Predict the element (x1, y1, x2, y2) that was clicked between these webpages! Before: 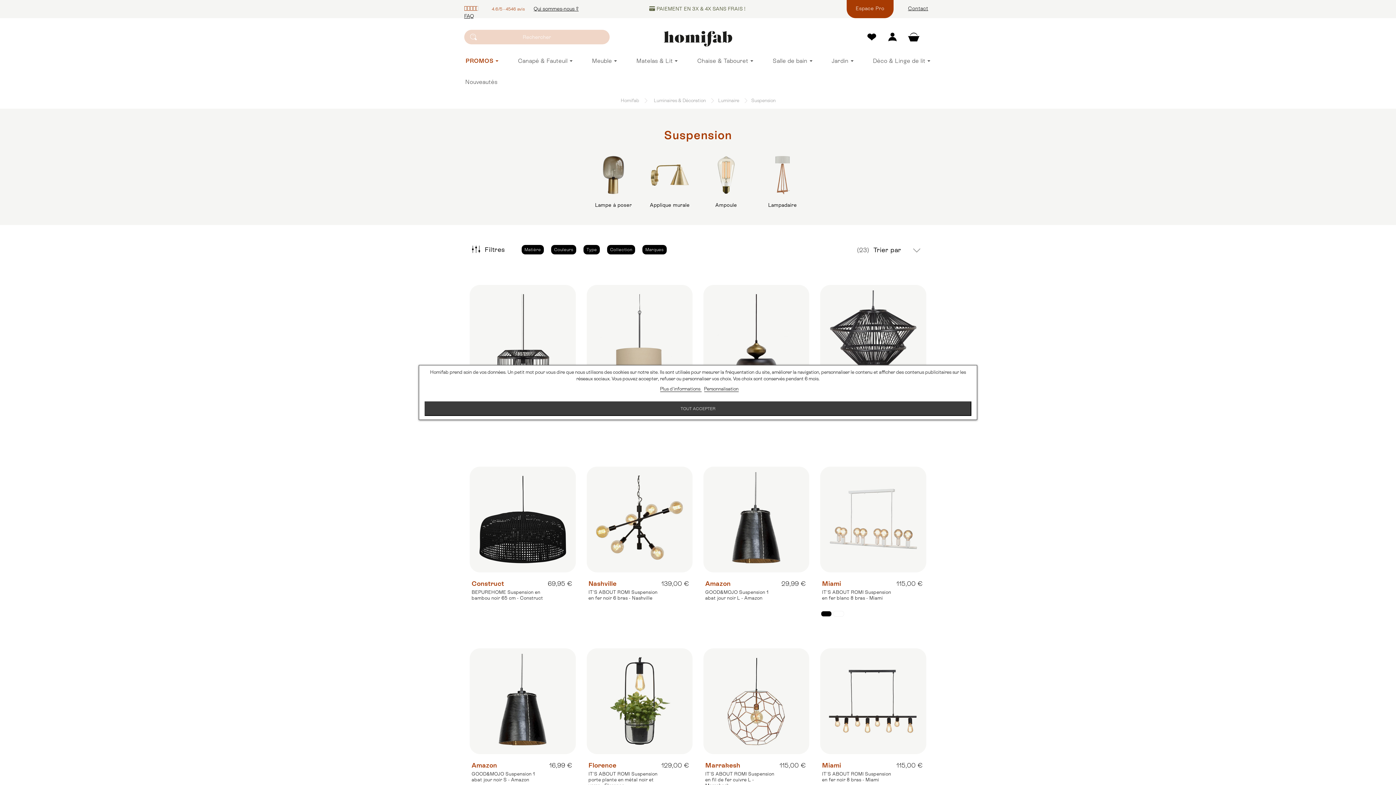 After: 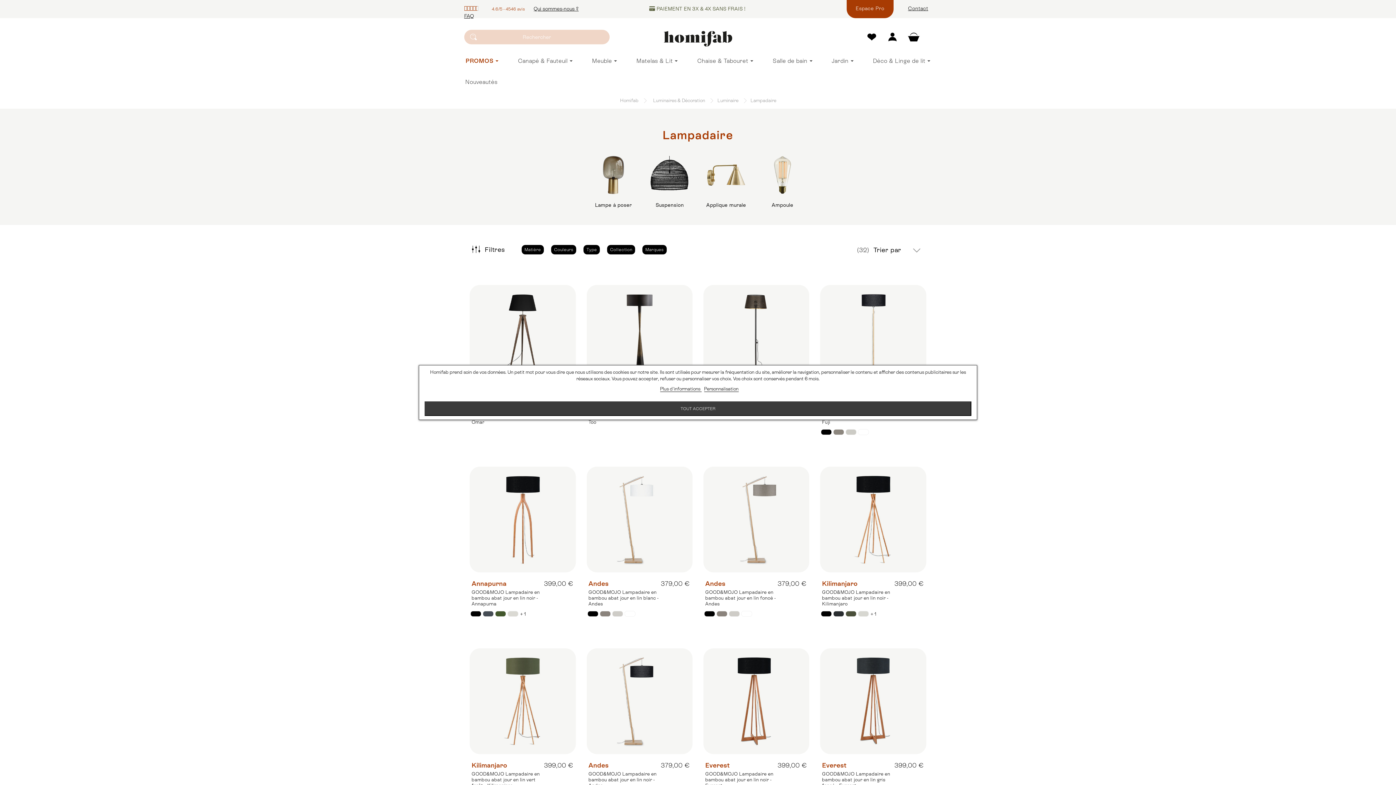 Action: label: Lampadaire bbox: (760, 200, 805, 209)